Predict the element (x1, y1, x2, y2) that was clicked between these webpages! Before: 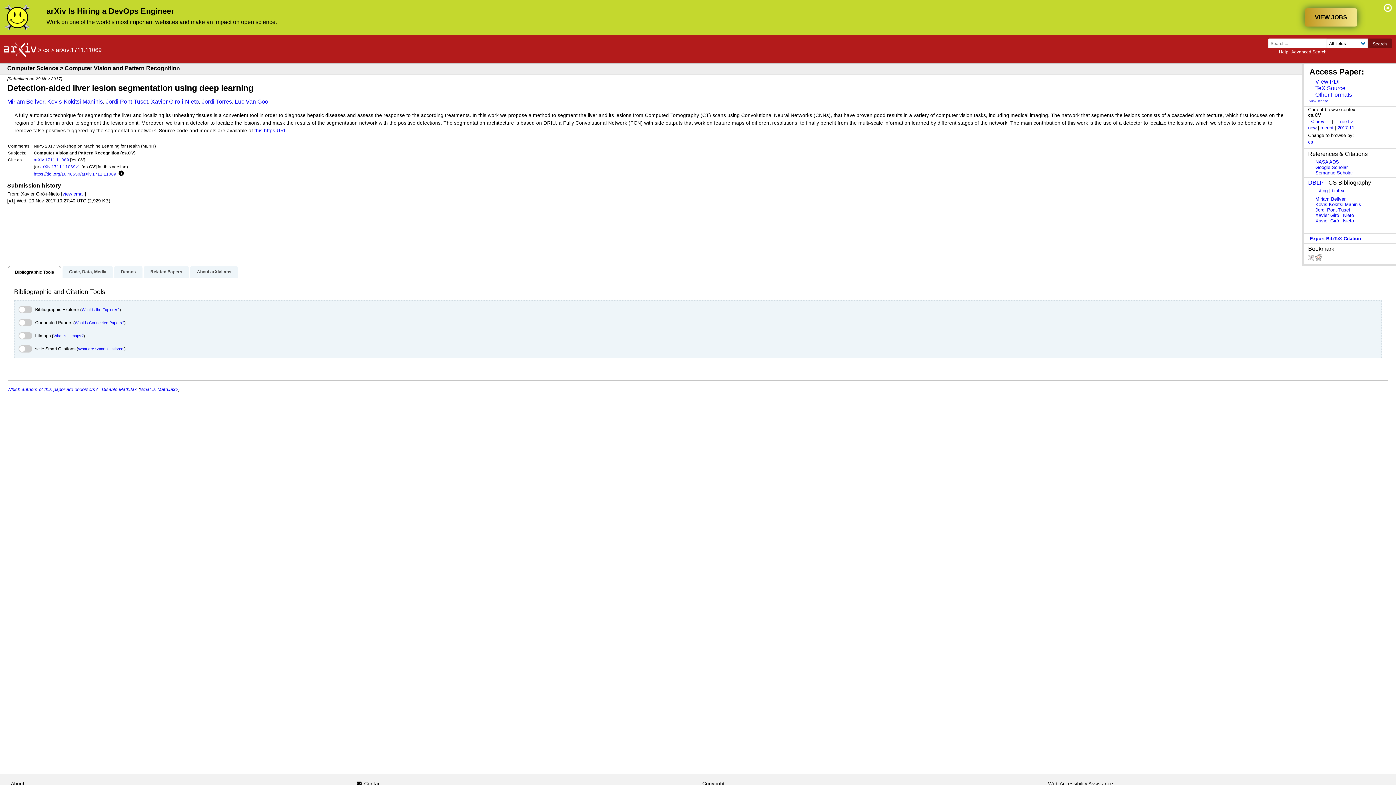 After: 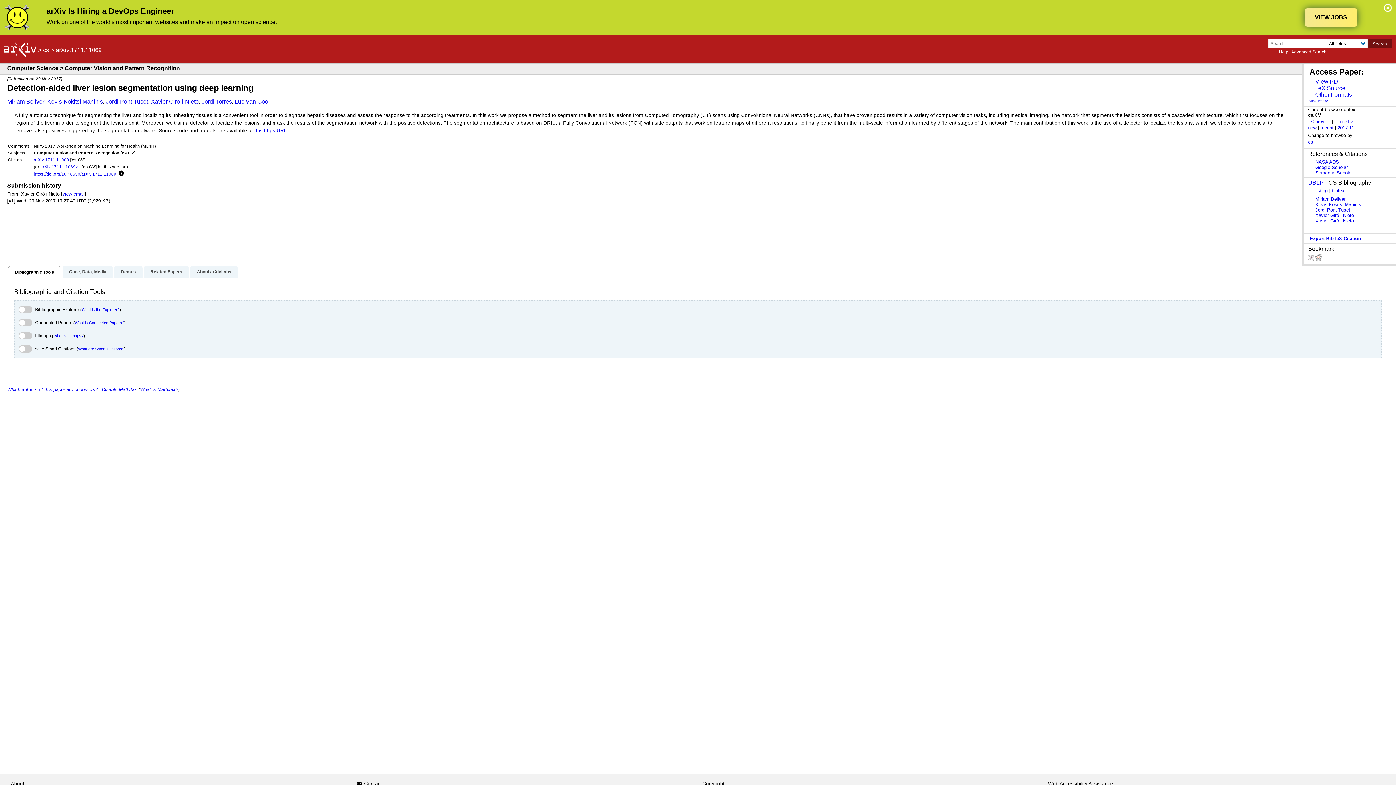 Action: bbox: (1305, 8, 1357, 26) label: VIEW JOBS